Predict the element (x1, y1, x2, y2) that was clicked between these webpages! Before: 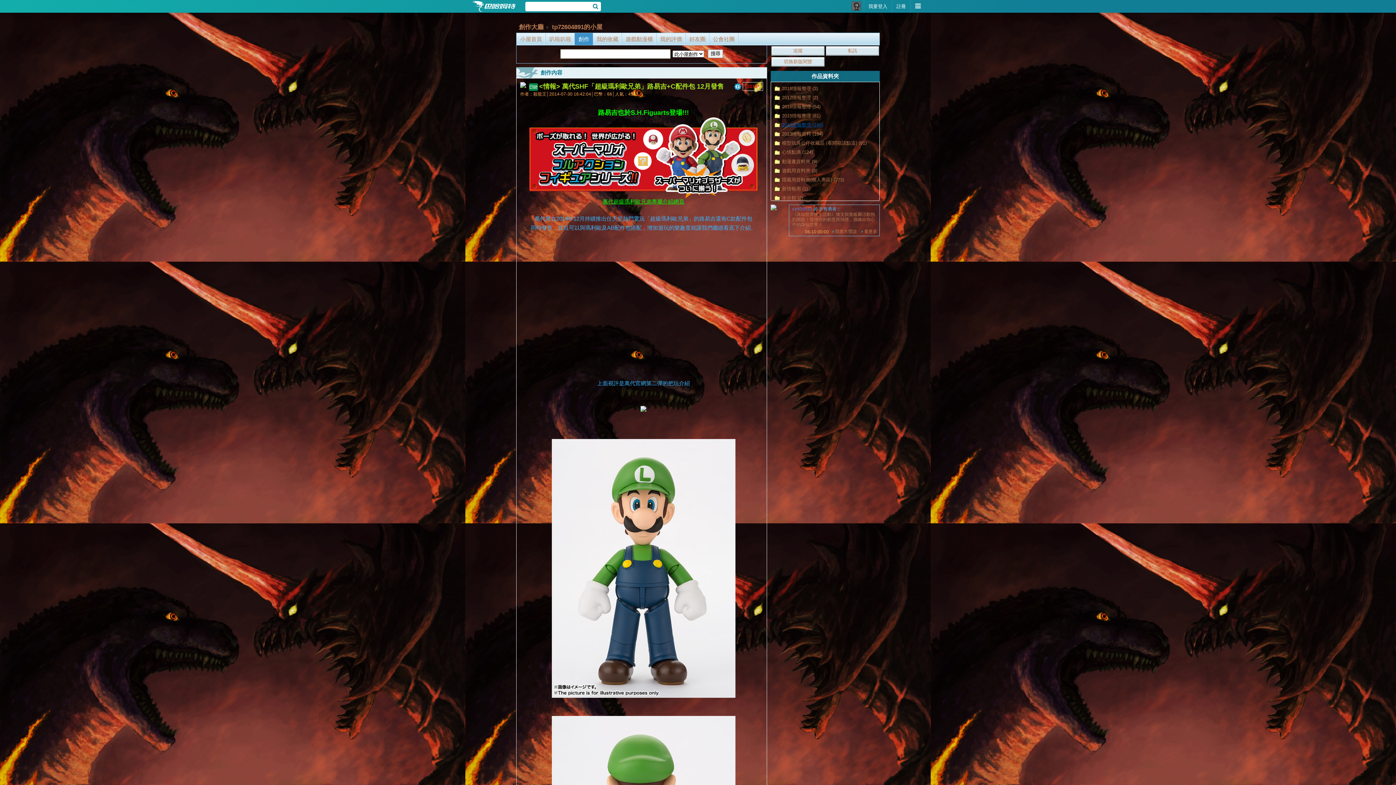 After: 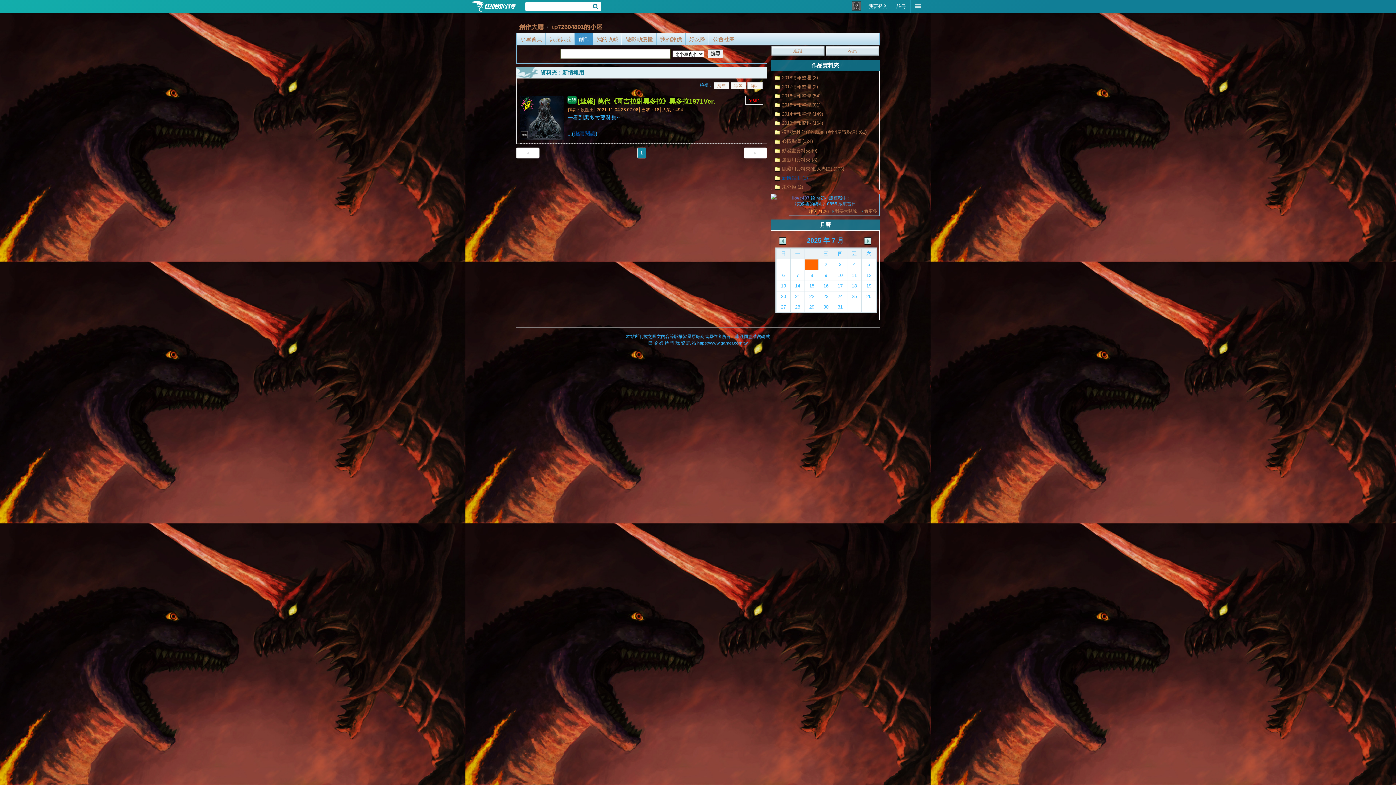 Action: bbox: (774, 186, 808, 191) label: 新情報用 (1)